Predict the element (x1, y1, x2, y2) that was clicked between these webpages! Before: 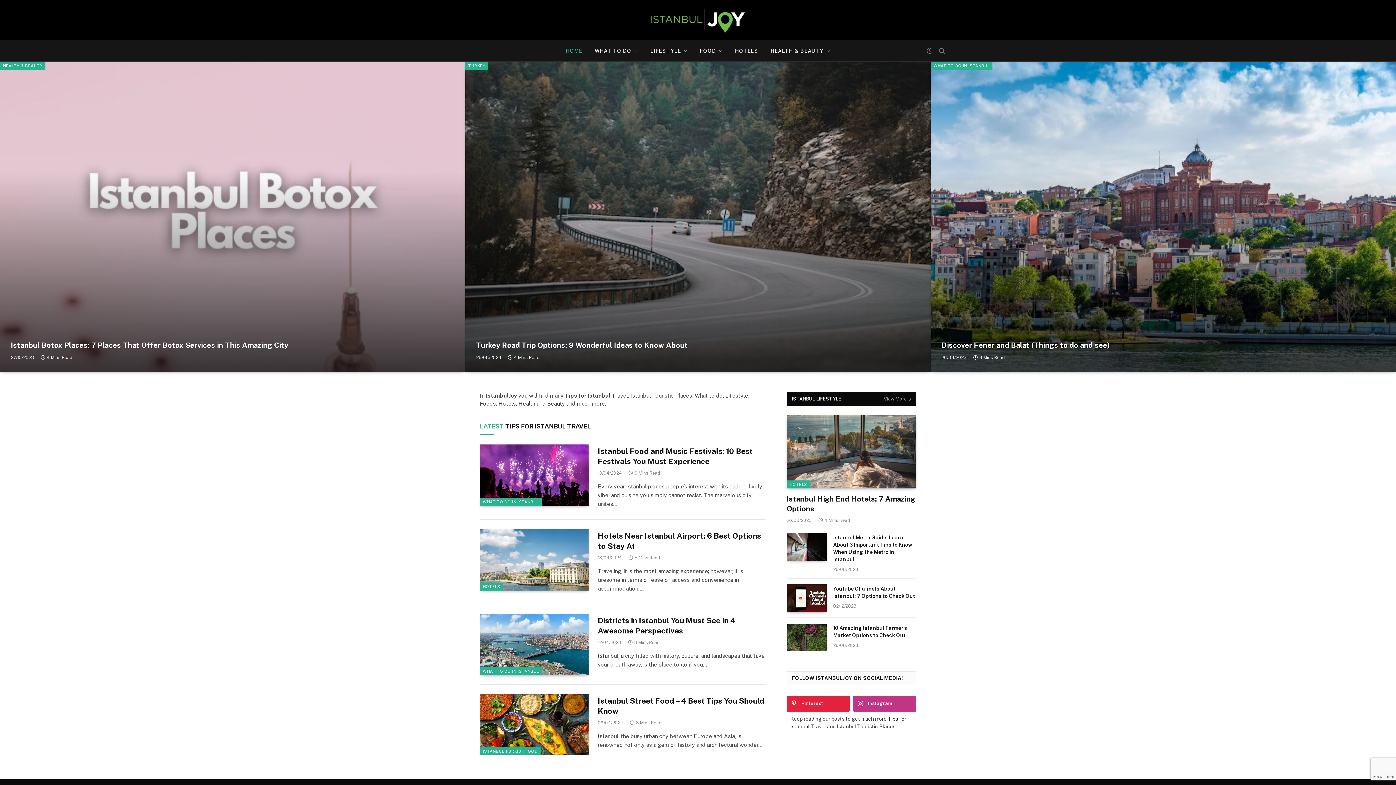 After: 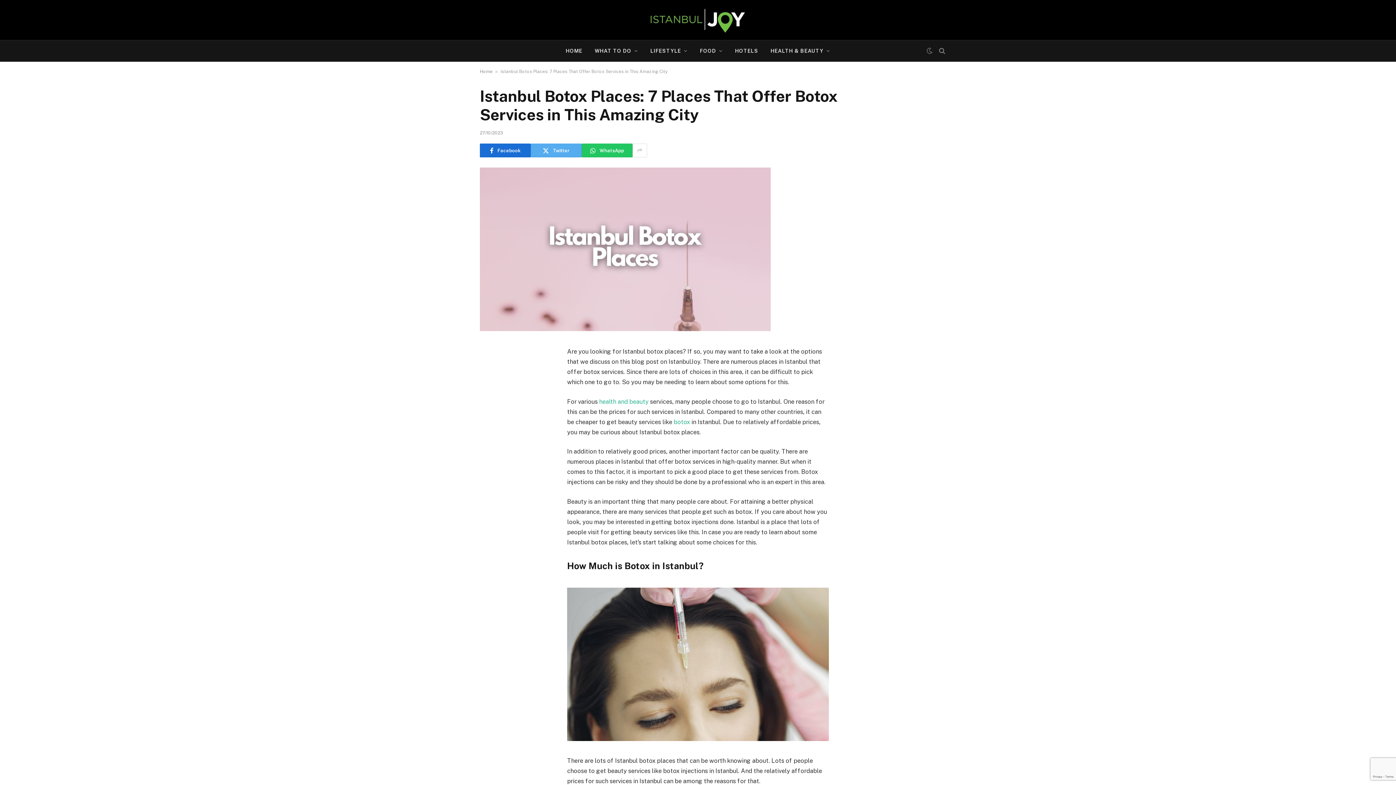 Action: bbox: (10, 341, 454, 350) label: Istanbul Botox Places: 7 Places That Offer Botox Services in This Amazing City